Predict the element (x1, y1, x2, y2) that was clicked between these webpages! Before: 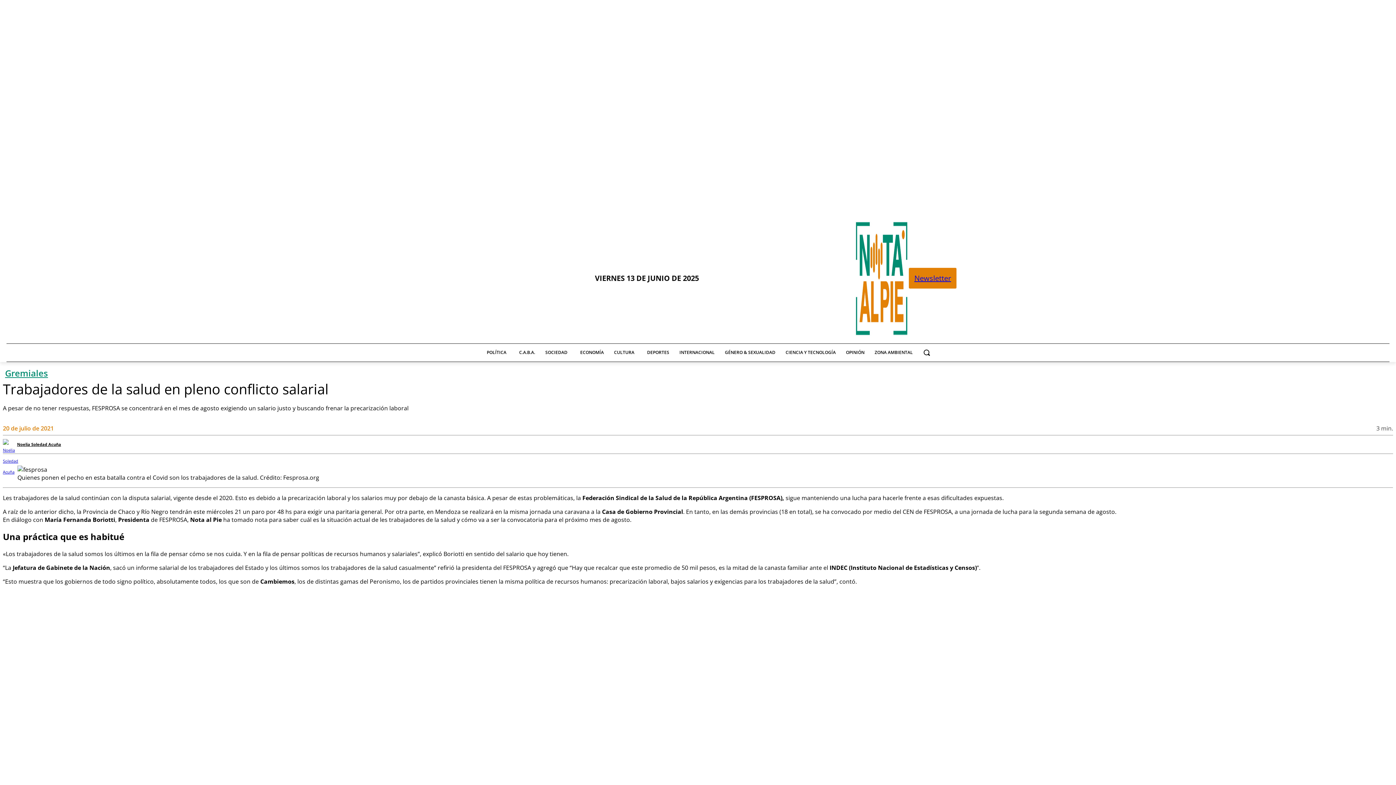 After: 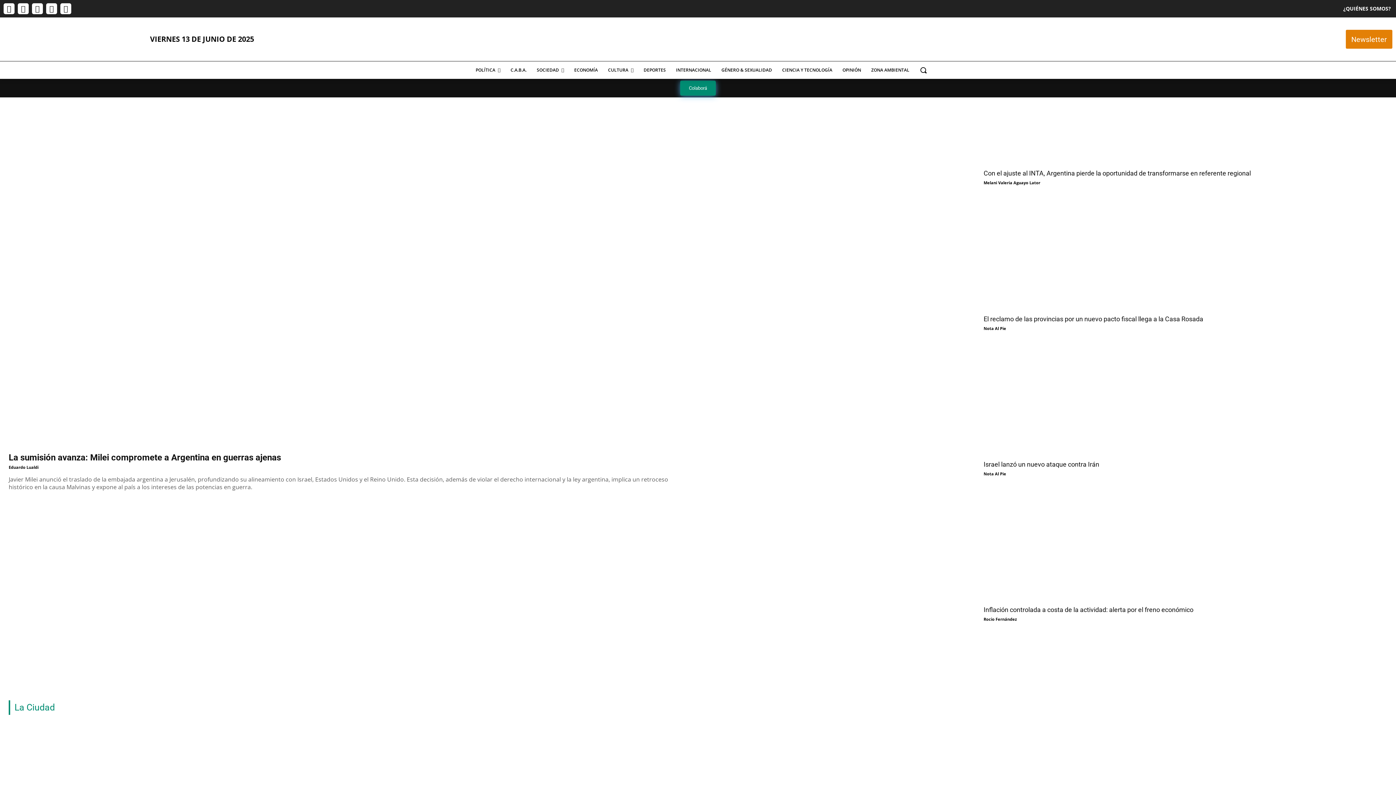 Action: bbox: (854, 216, 909, 340)